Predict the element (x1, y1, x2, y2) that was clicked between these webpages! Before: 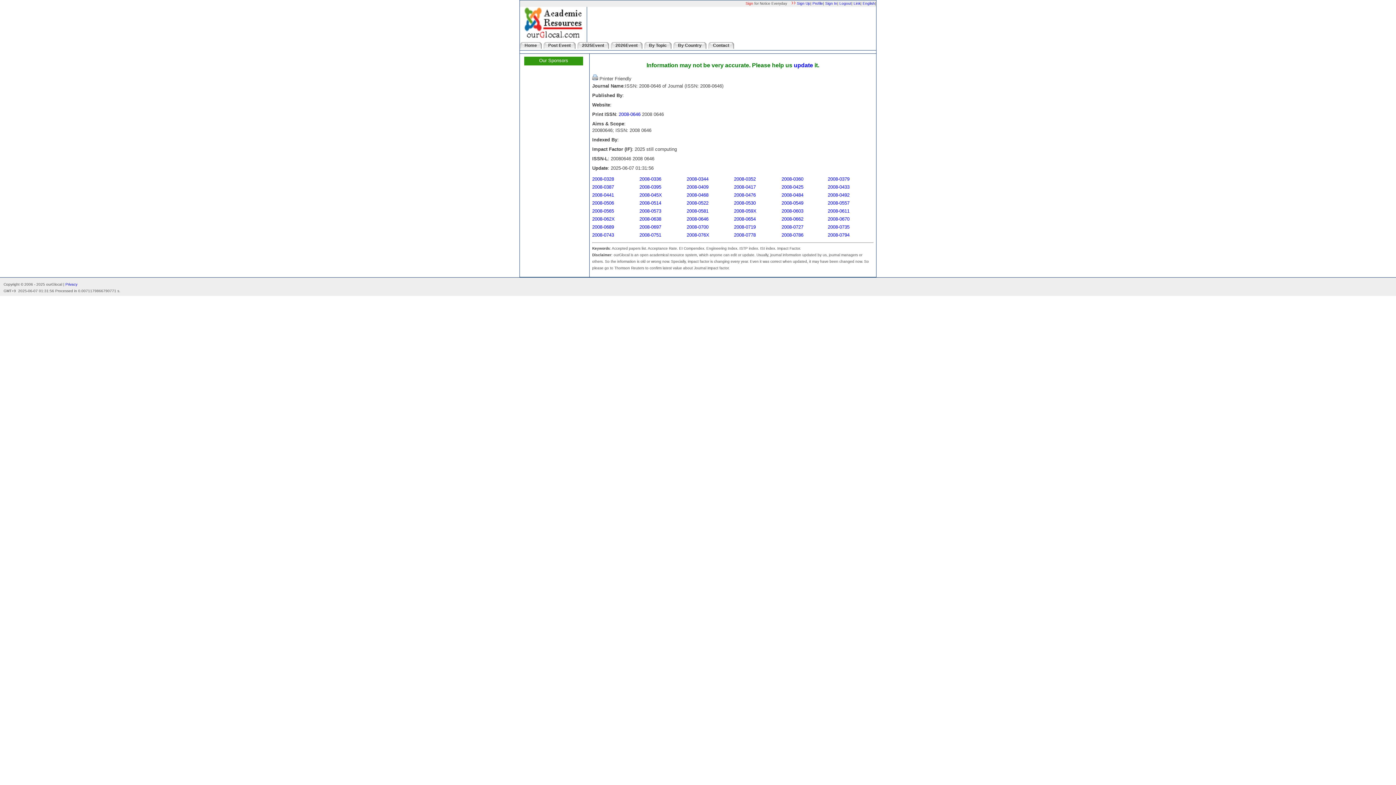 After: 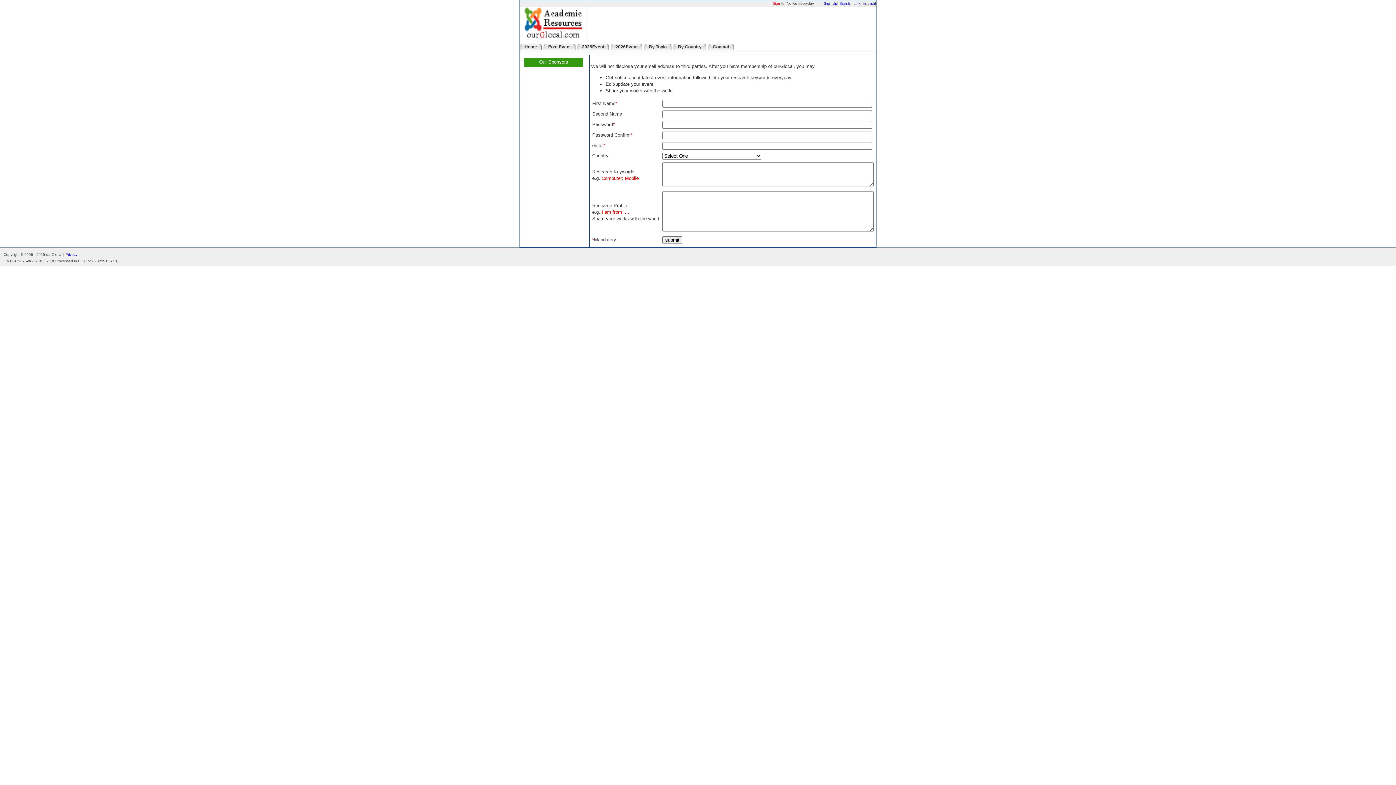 Action: bbox: (797, 1, 810, 5) label: Sign Up